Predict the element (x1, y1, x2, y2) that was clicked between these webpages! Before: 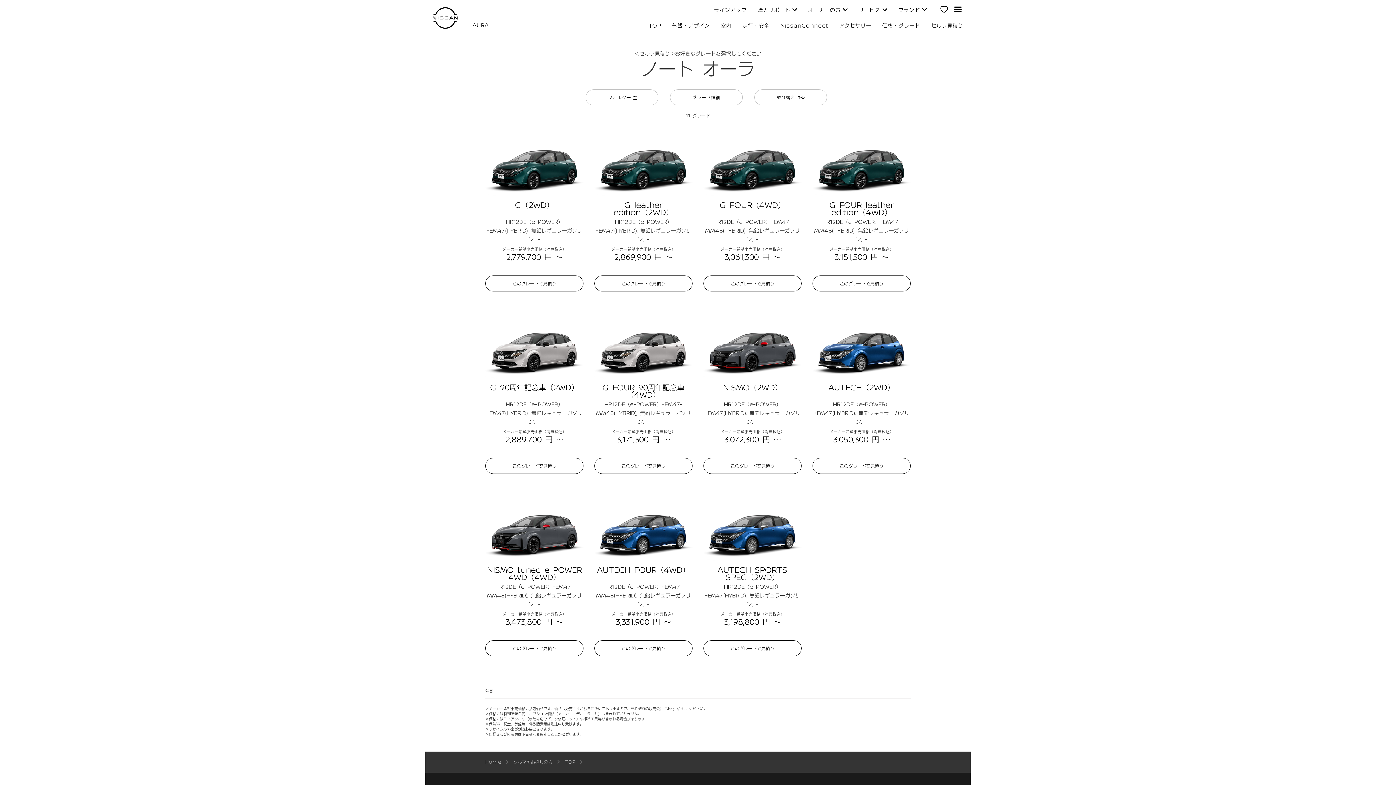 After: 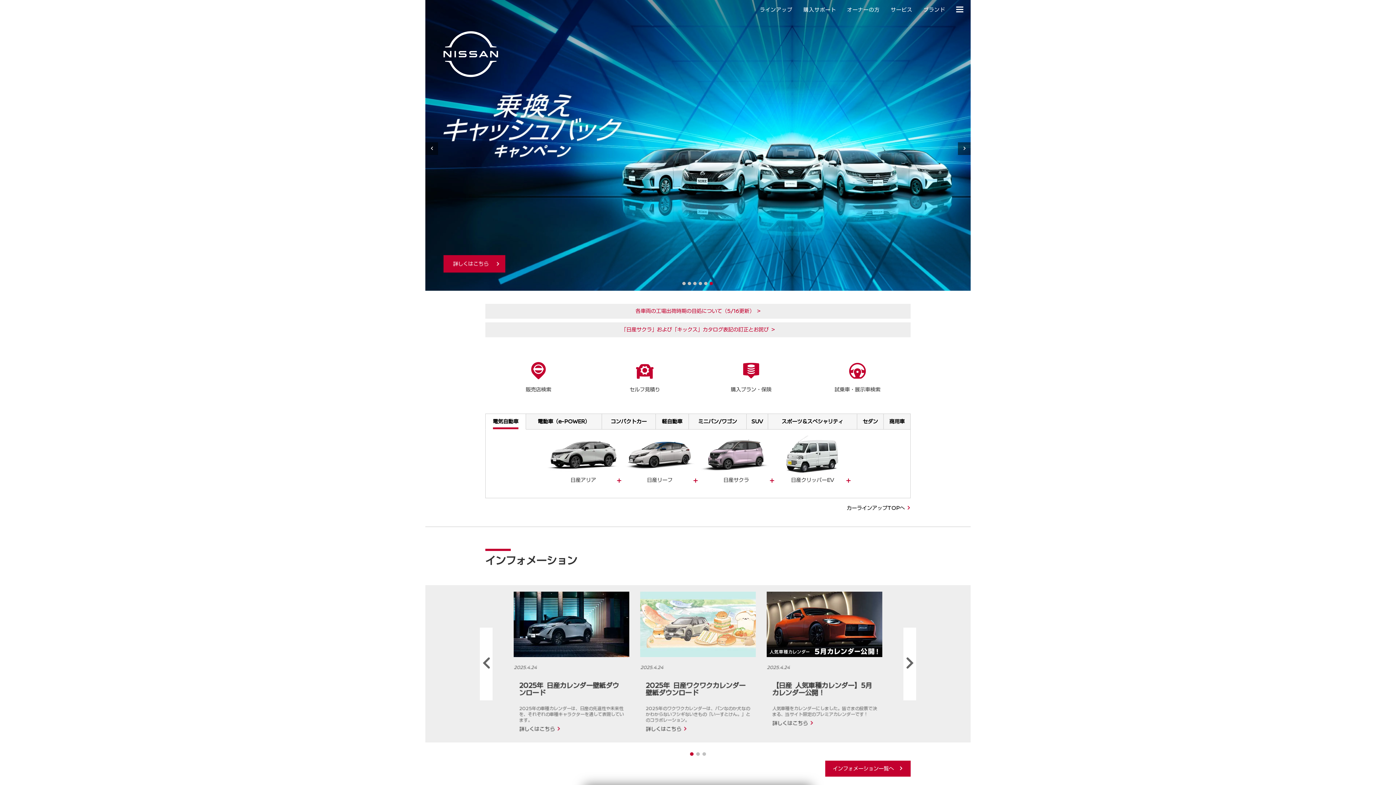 Action: bbox: (485, 760, 511, 764) label: Home 